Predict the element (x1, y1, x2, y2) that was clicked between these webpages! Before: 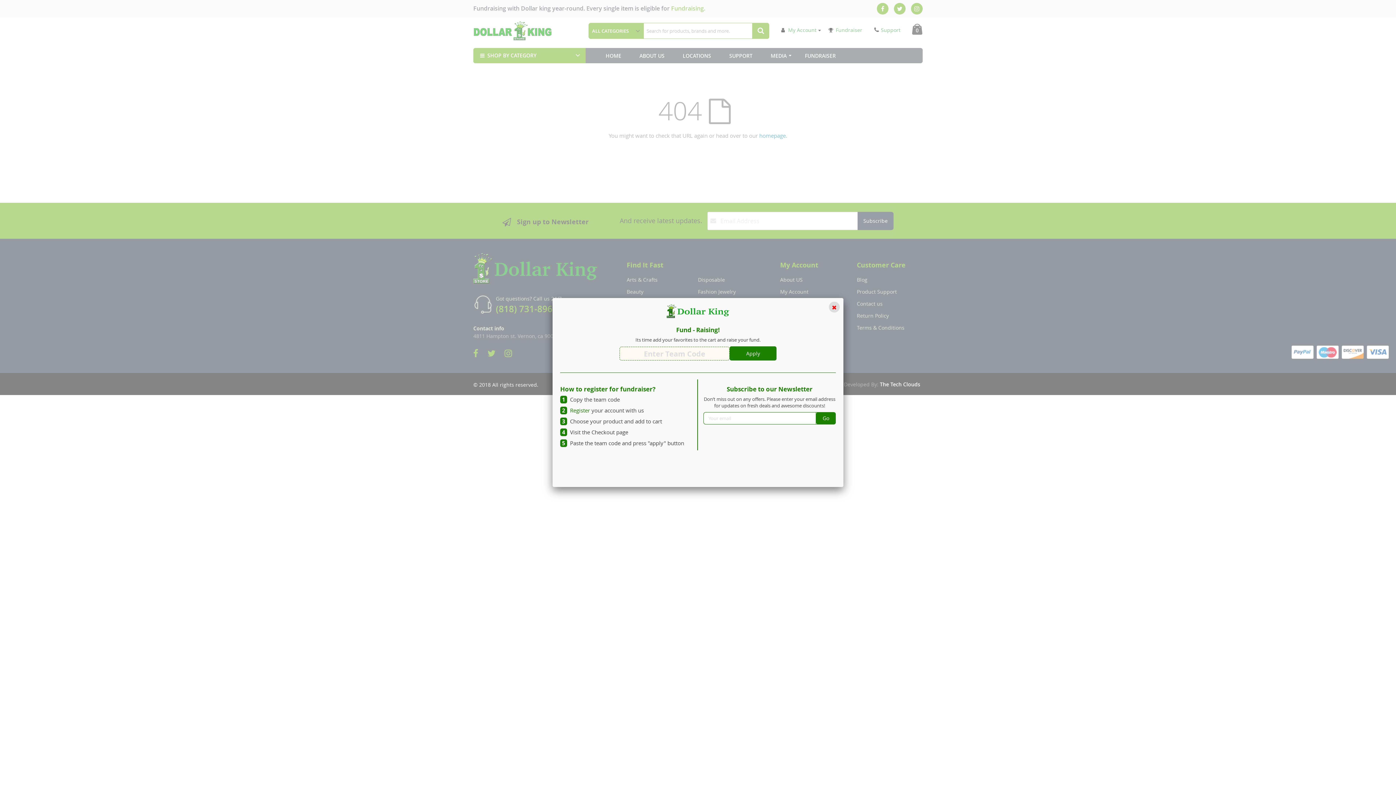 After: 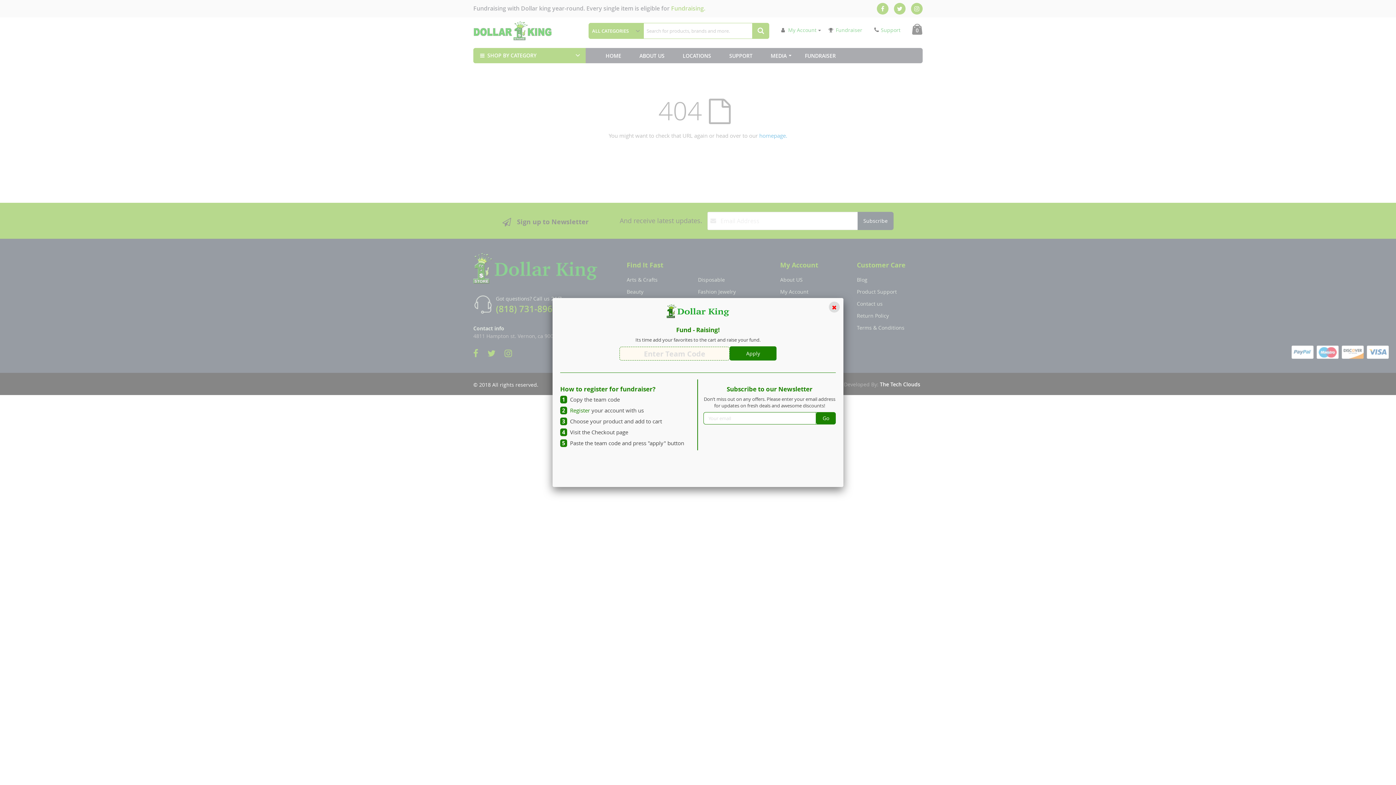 Action: bbox: (570, 406, 590, 414) label: Register